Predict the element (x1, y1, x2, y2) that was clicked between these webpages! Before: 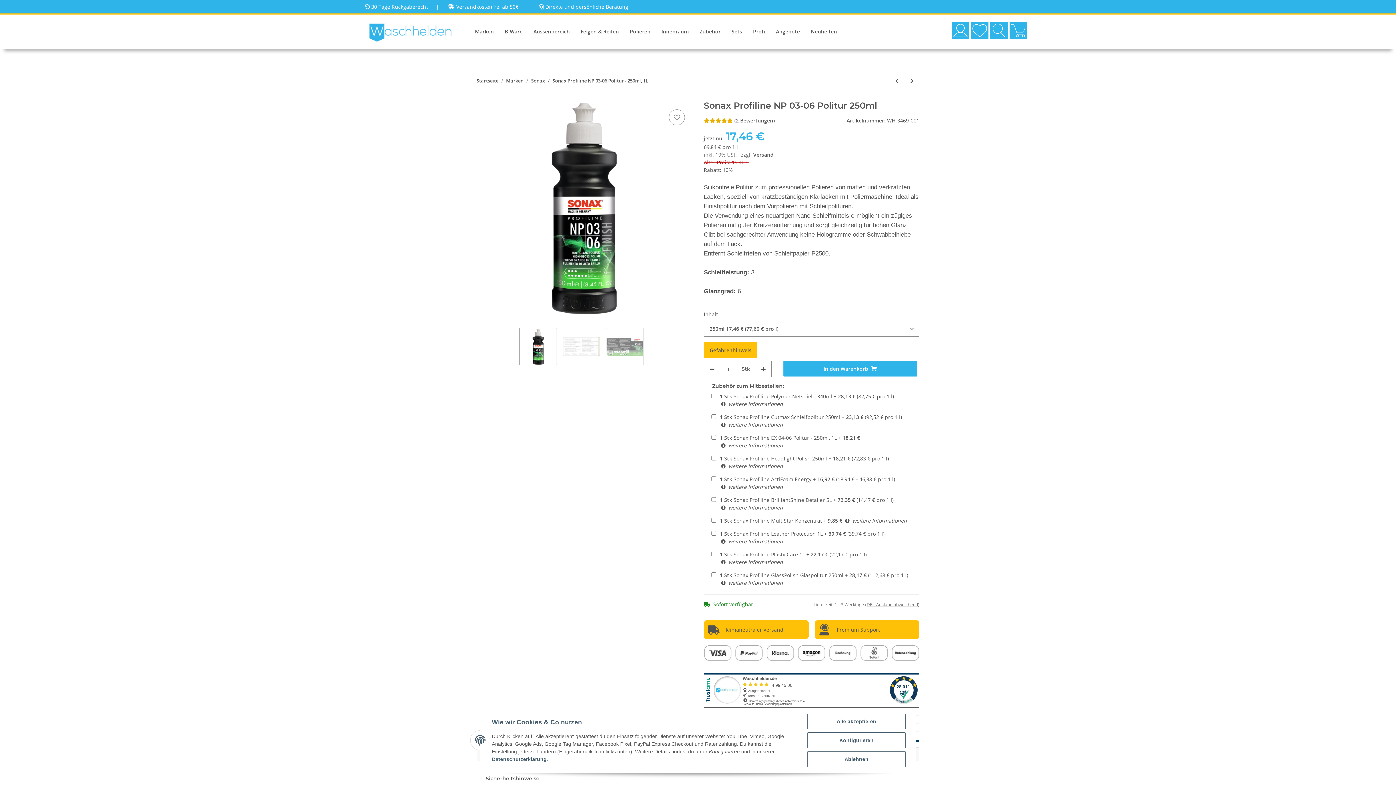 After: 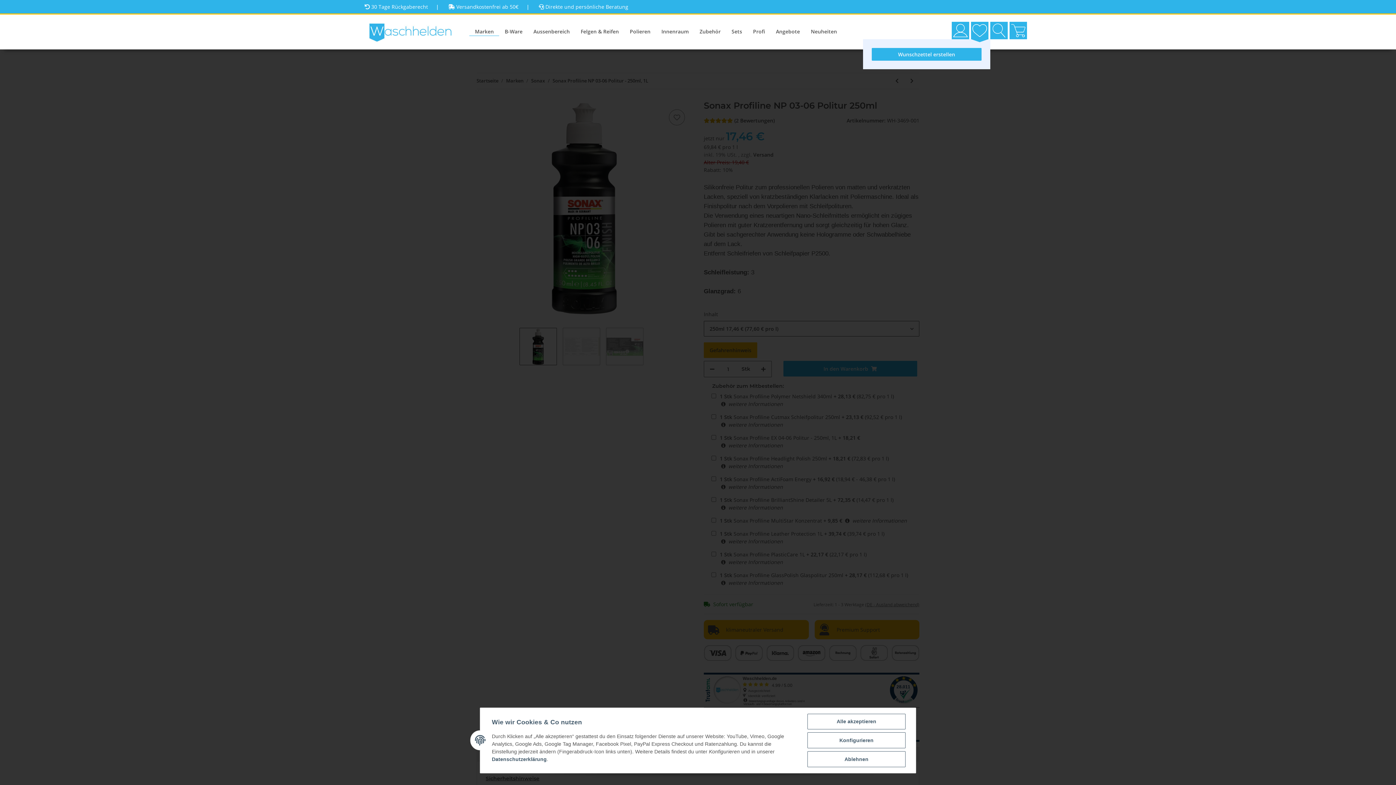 Action: bbox: (971, 21, 988, 39) label: Wunschzettel